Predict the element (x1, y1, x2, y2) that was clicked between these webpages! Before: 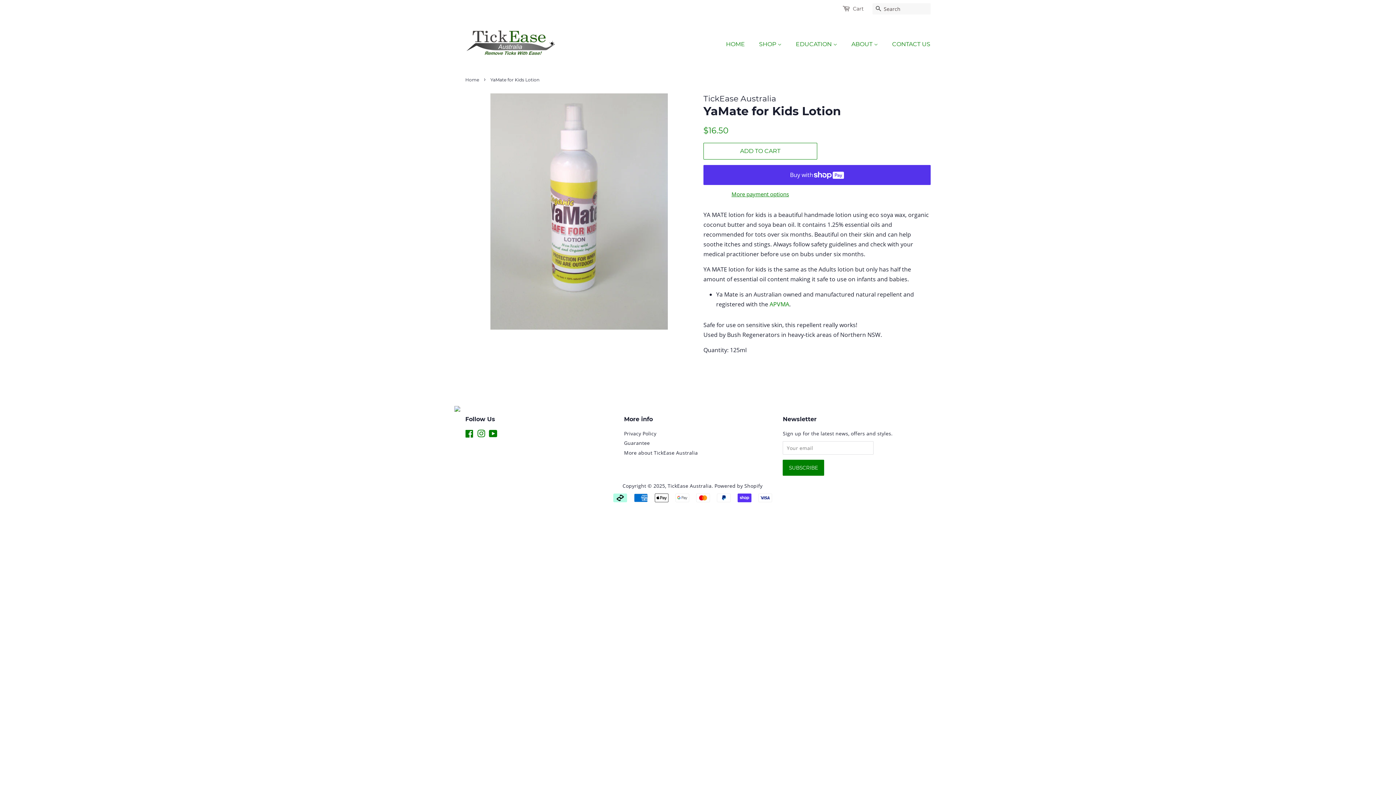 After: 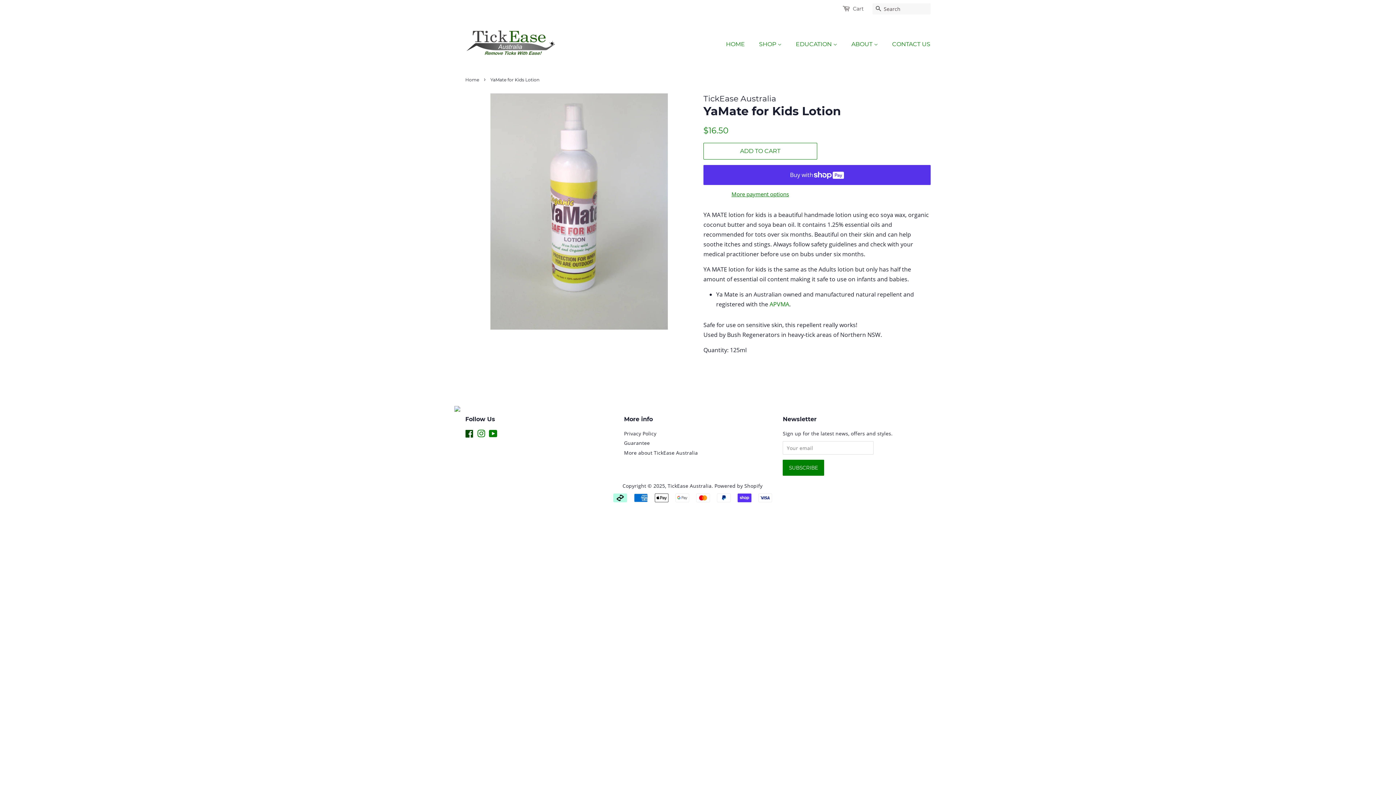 Action: label: Facebook bbox: (465, 431, 473, 438)